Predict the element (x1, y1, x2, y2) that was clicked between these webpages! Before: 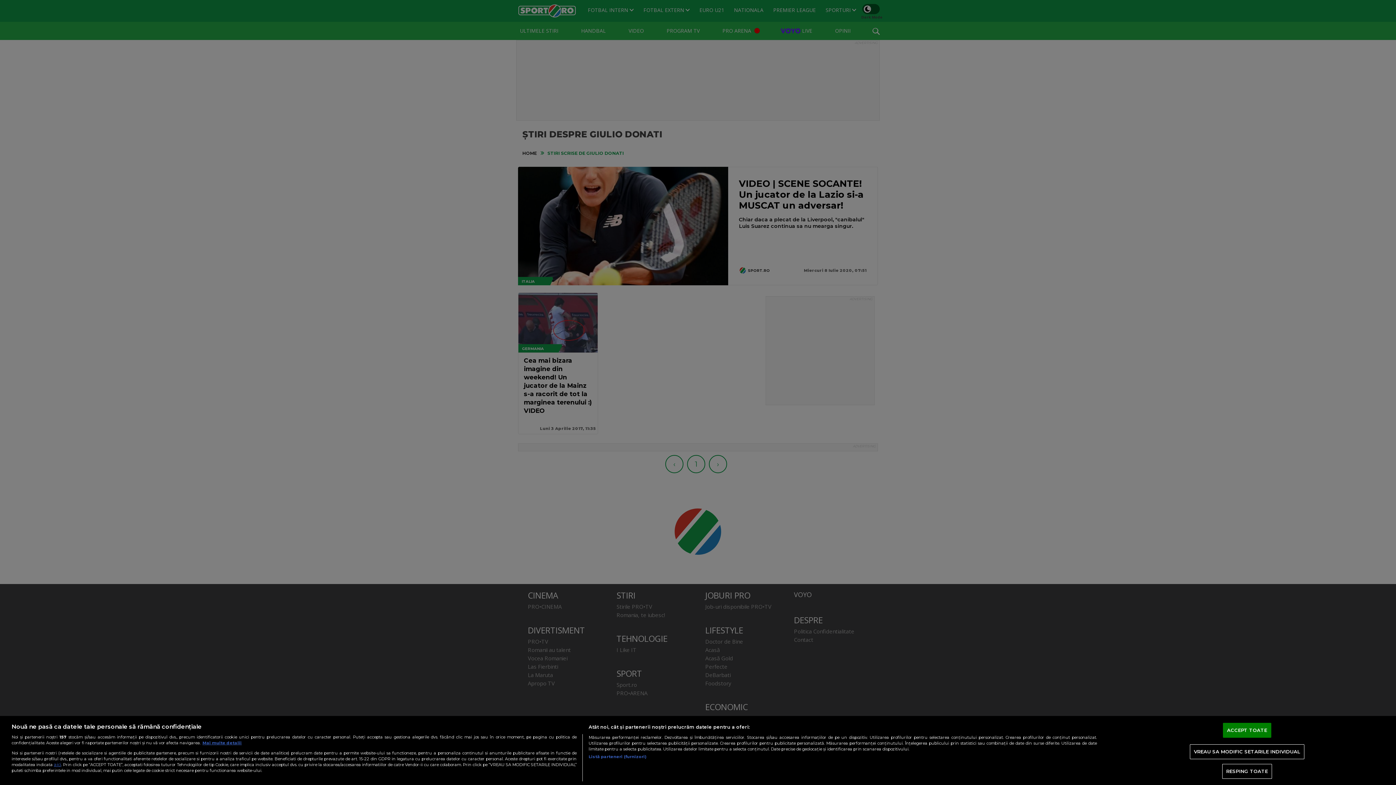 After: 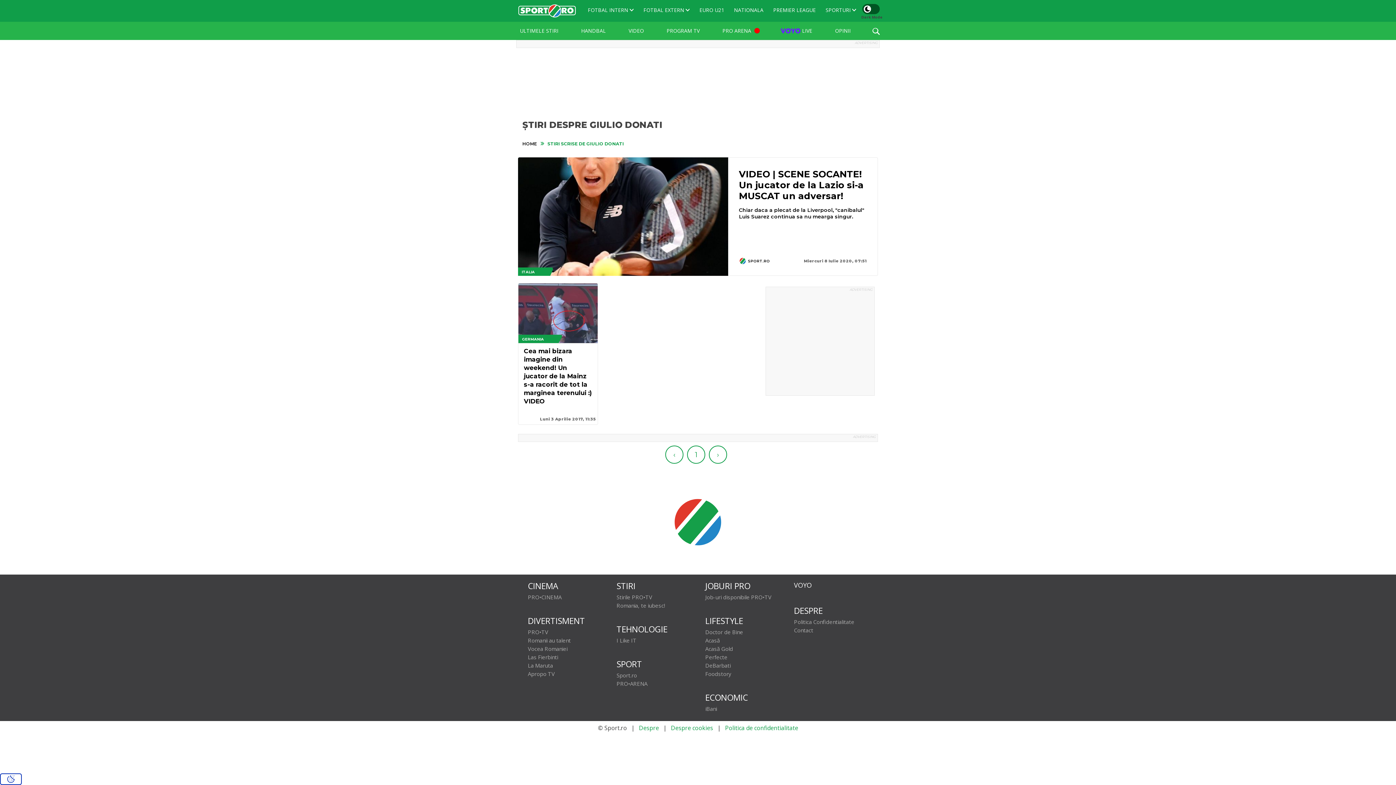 Action: label: ACCEPT TOATE bbox: (1223, 723, 1271, 738)